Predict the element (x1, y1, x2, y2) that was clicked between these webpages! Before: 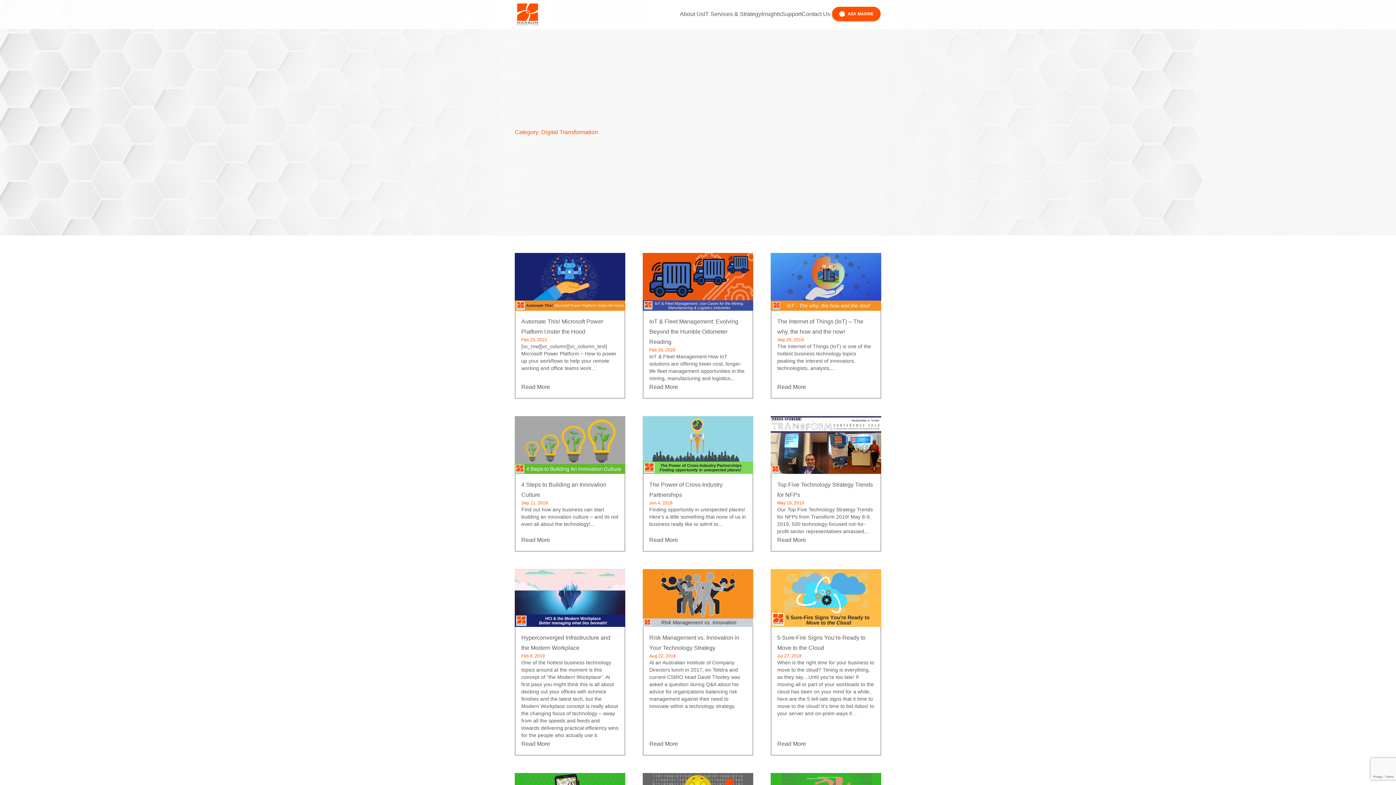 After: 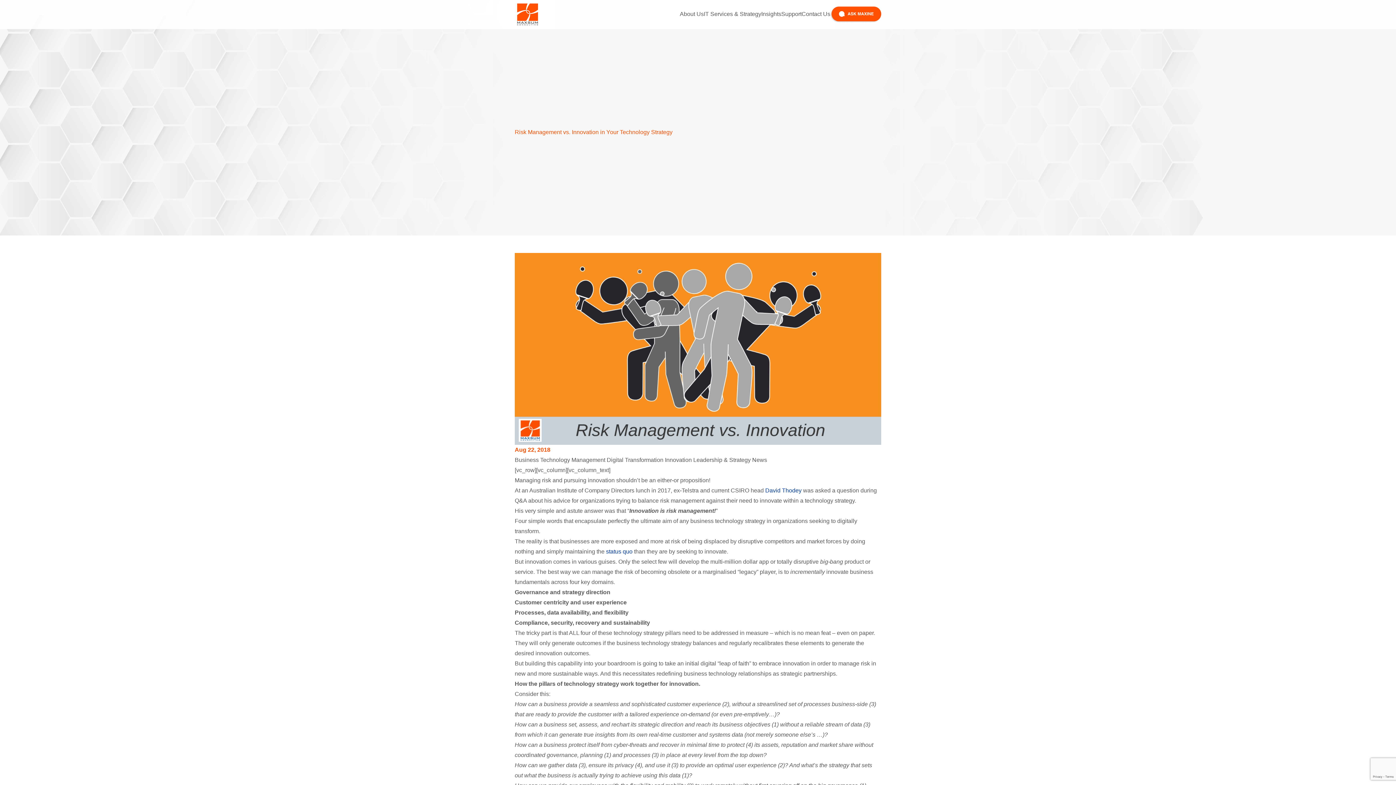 Action: bbox: (642, 569, 753, 627)